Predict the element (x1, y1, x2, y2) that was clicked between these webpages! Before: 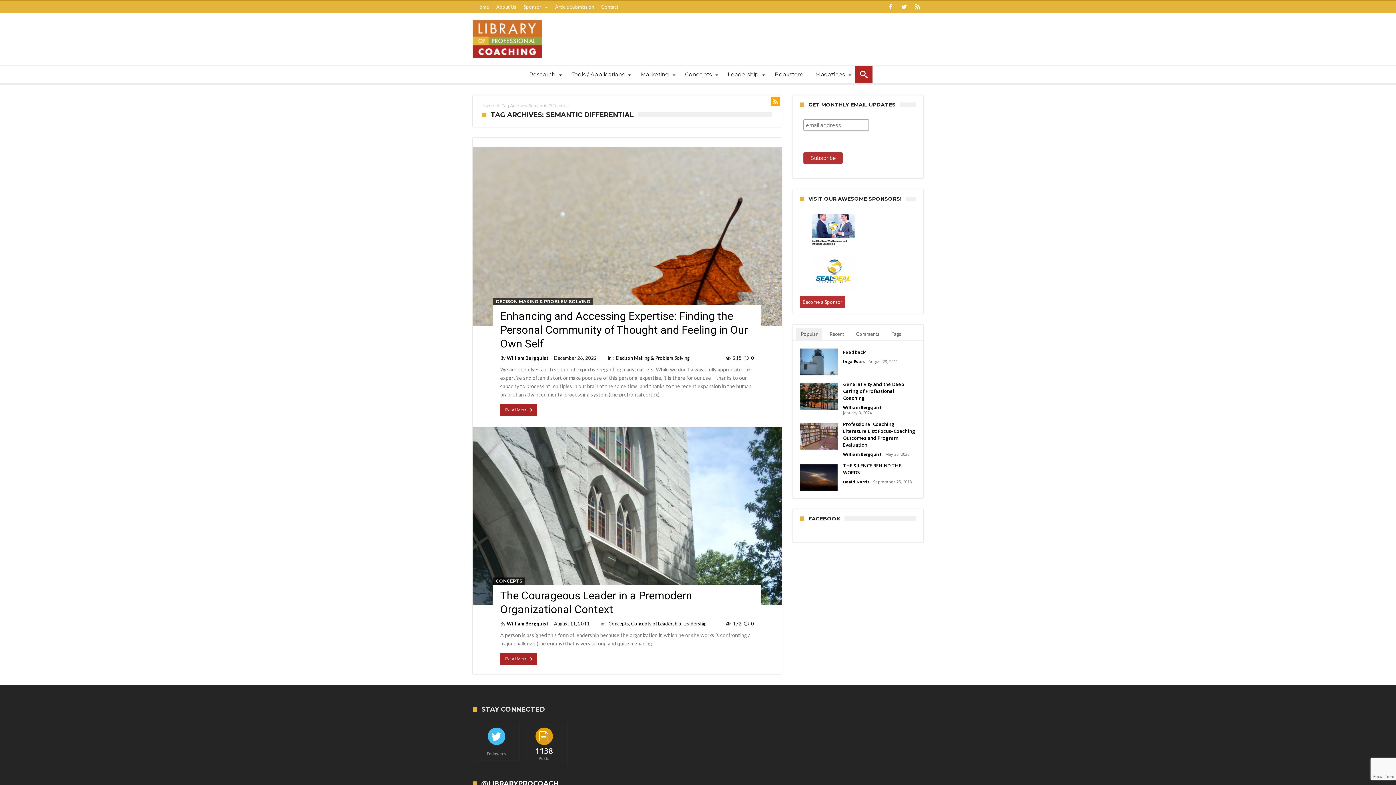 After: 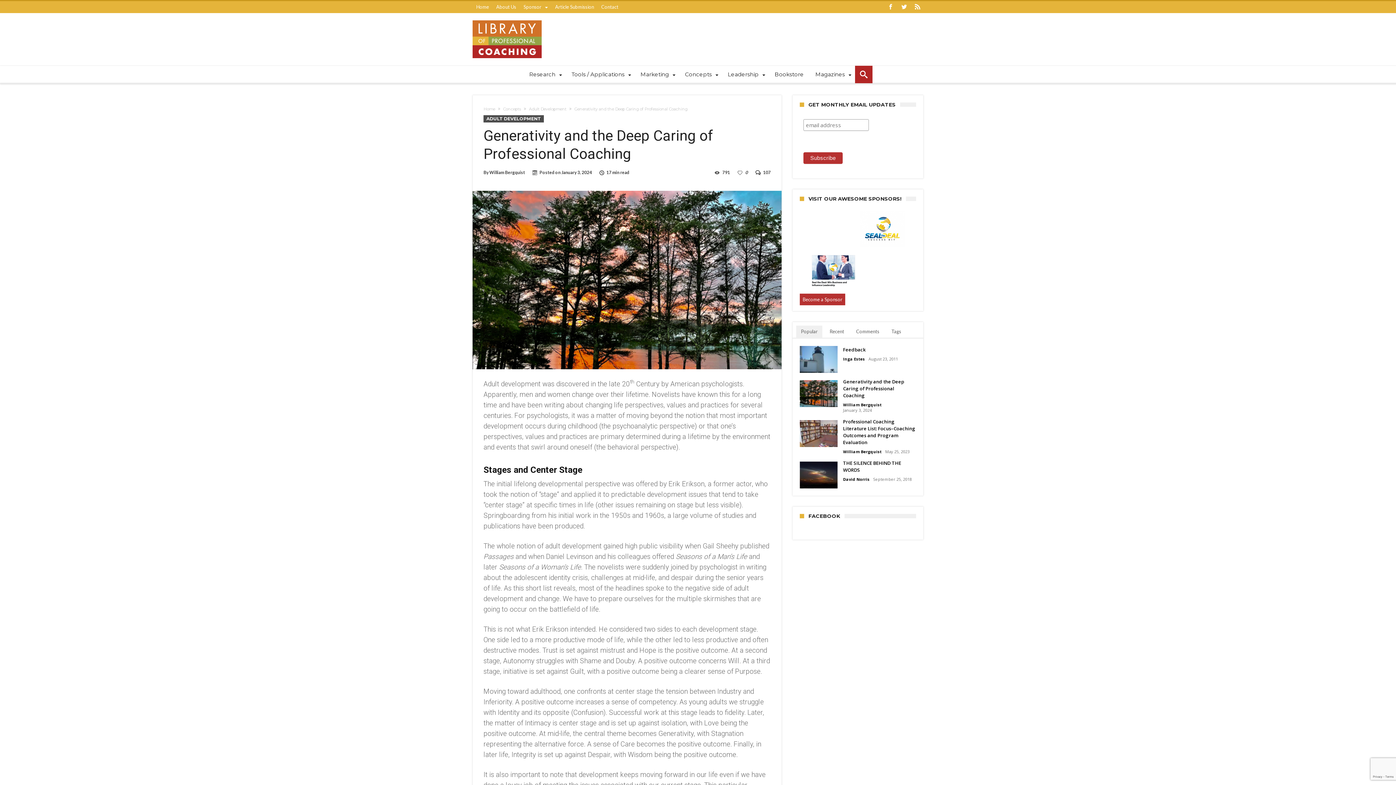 Action: bbox: (800, 382, 837, 409)